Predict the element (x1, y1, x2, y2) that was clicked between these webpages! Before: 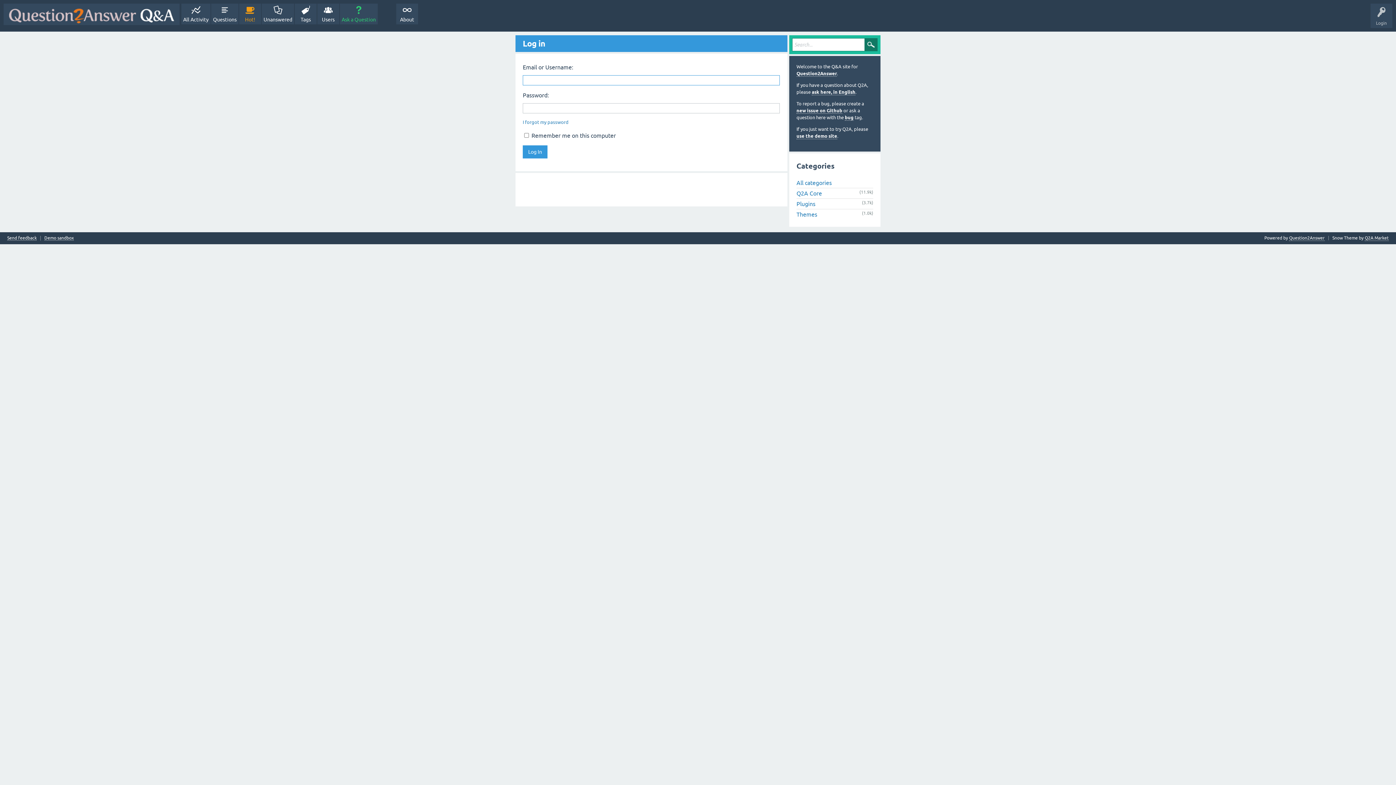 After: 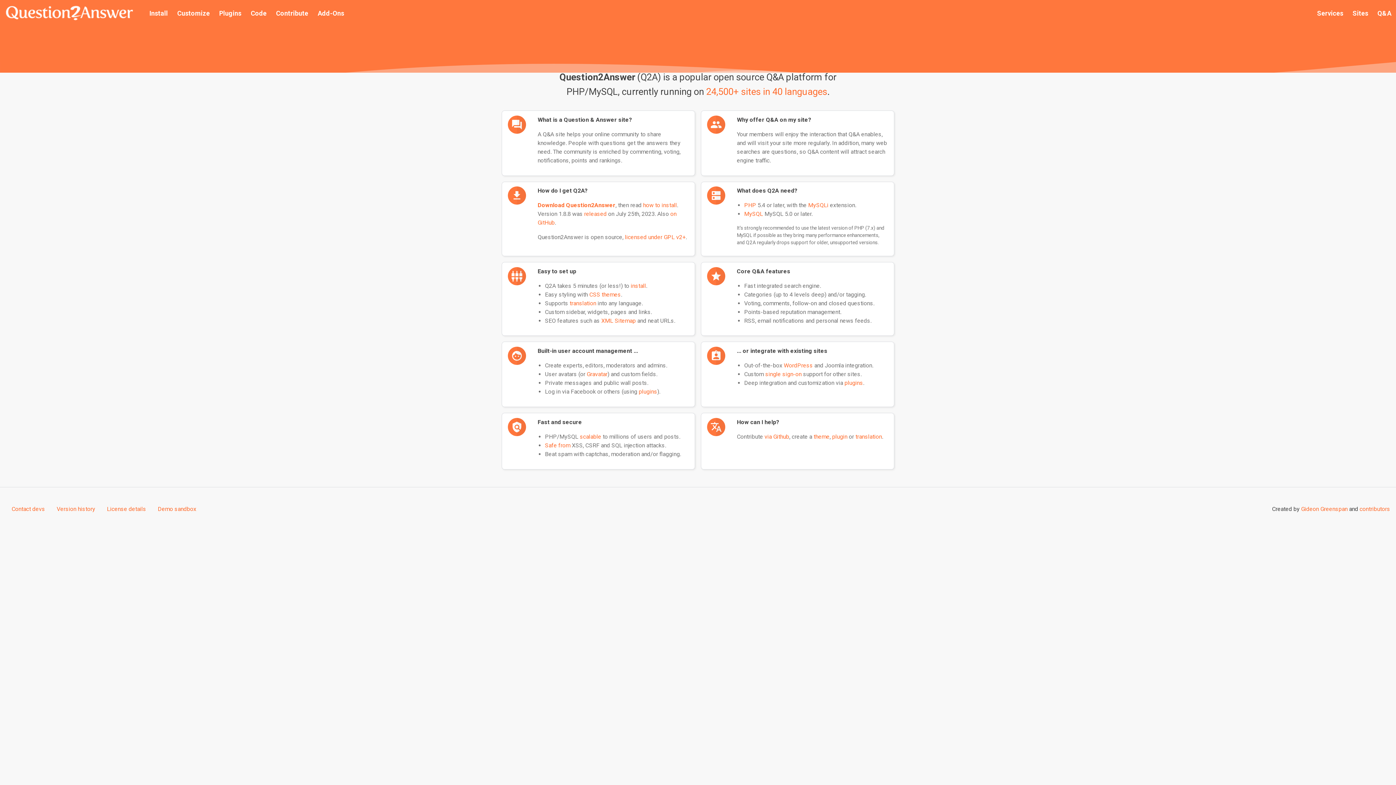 Action: bbox: (1289, 235, 1325, 240) label: Question2Answer